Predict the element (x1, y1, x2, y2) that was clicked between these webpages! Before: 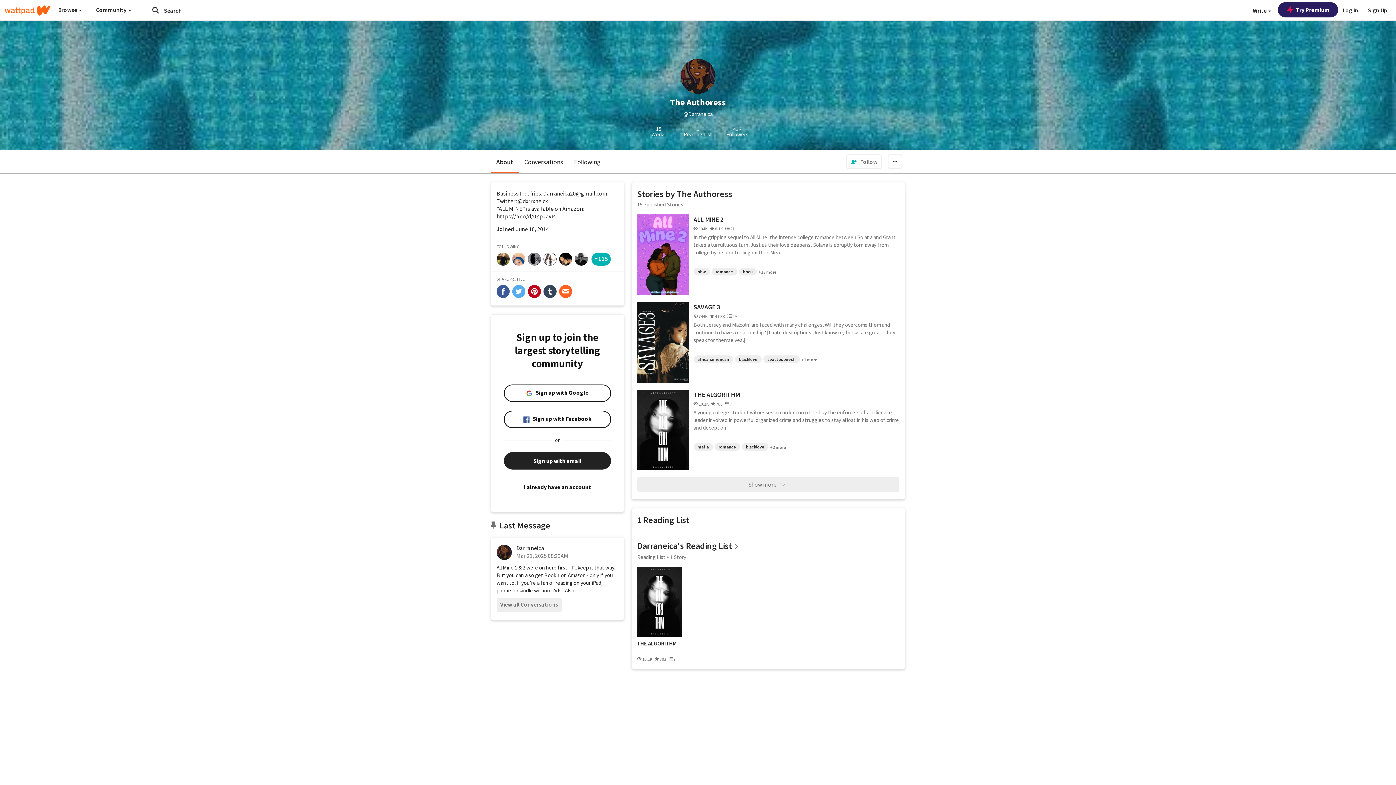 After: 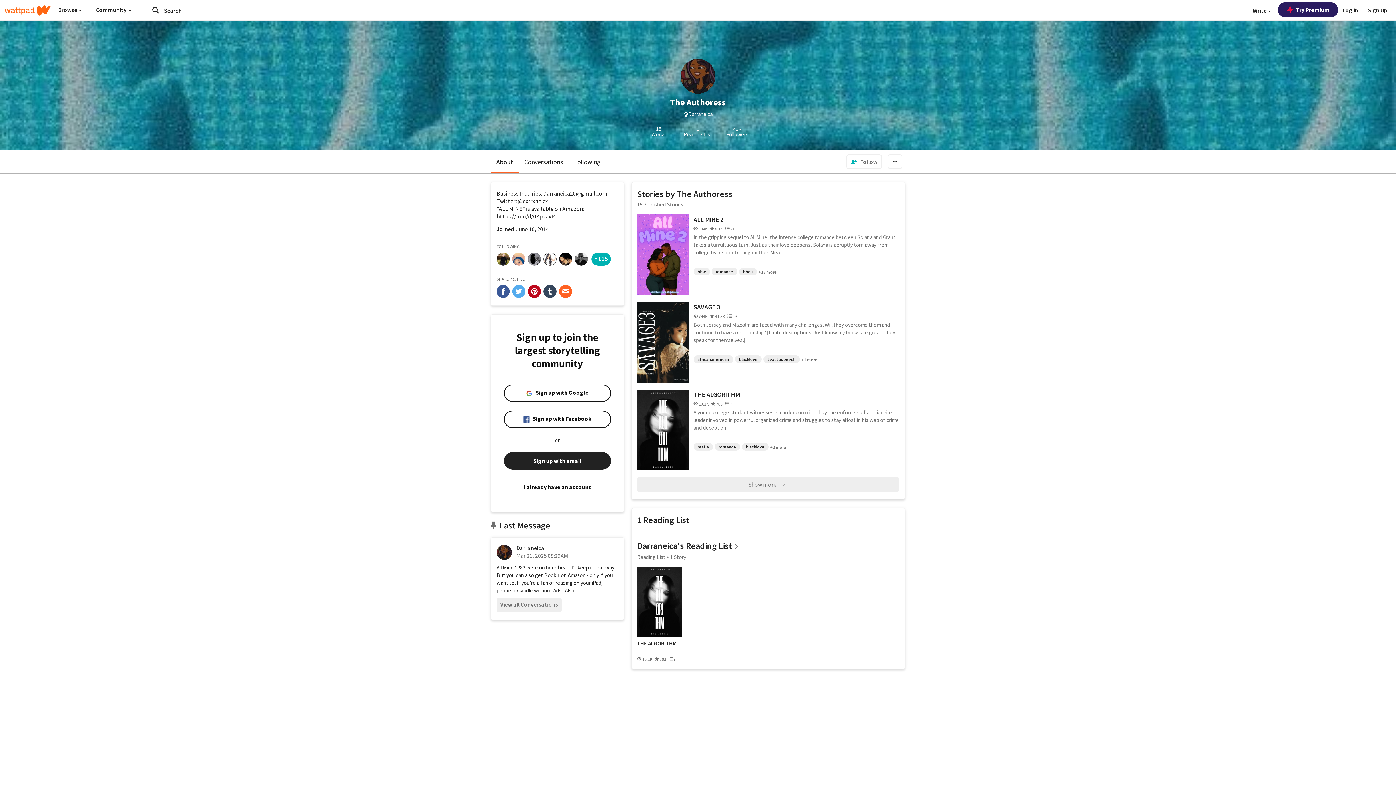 Action: label: share-facebook bbox: (496, 285, 509, 298)